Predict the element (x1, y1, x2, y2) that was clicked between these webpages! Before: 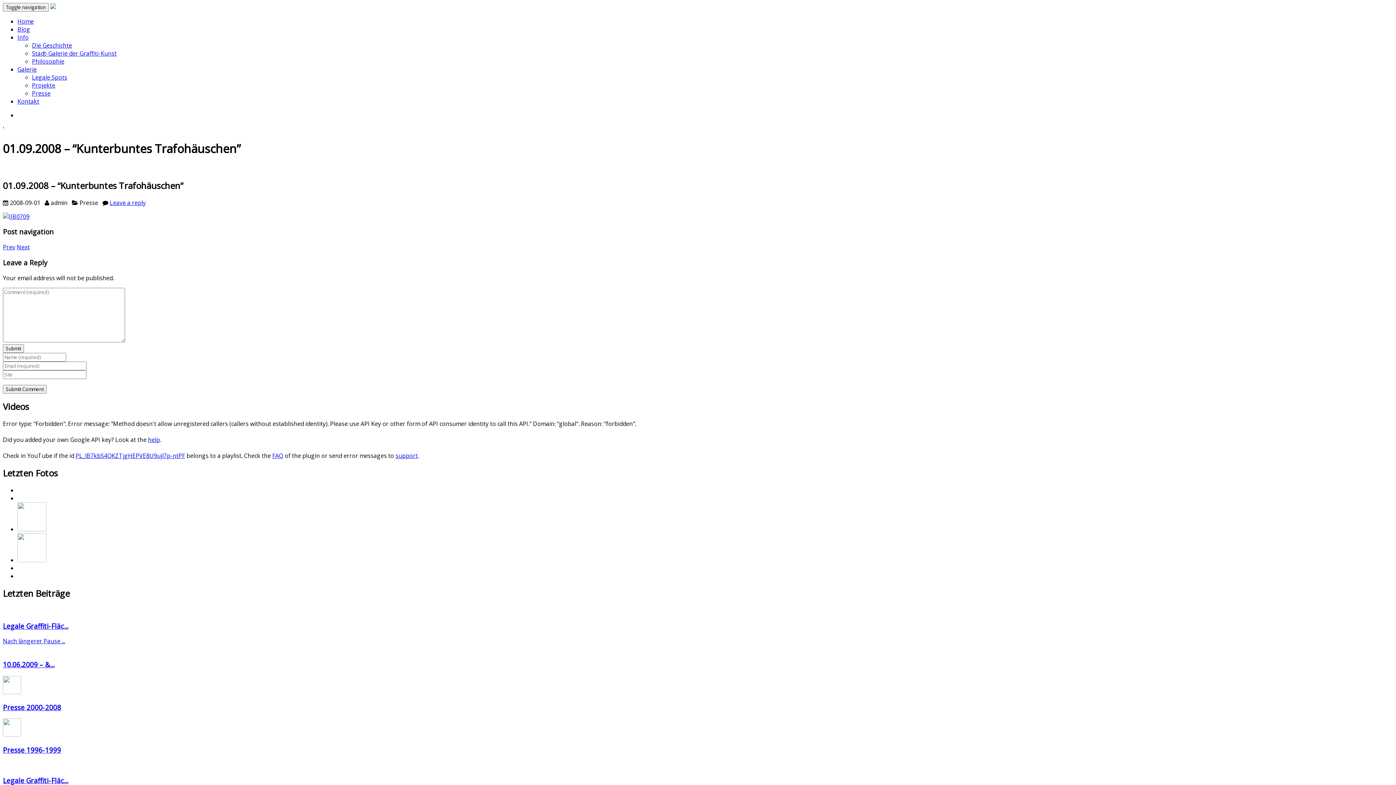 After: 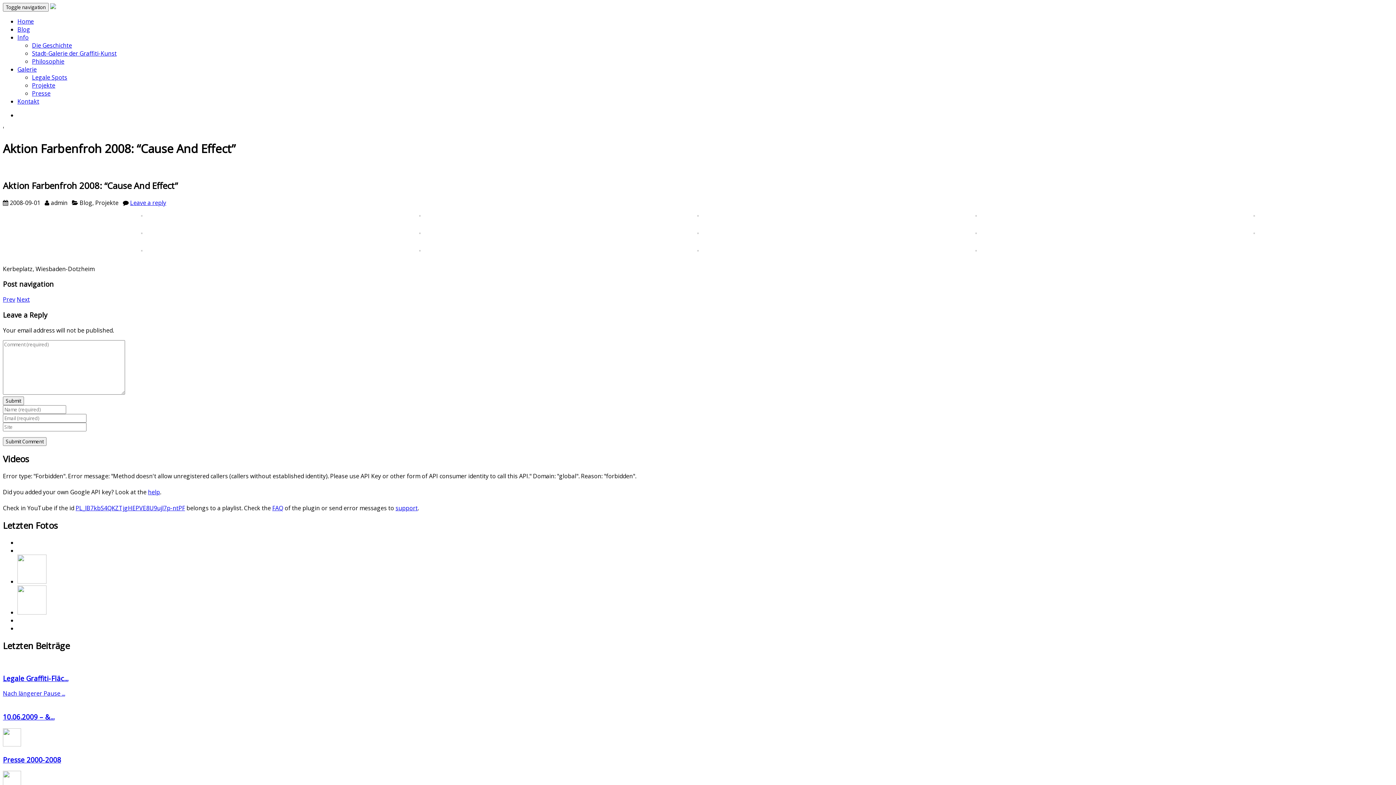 Action: label: Prev bbox: (2, 243, 15, 251)